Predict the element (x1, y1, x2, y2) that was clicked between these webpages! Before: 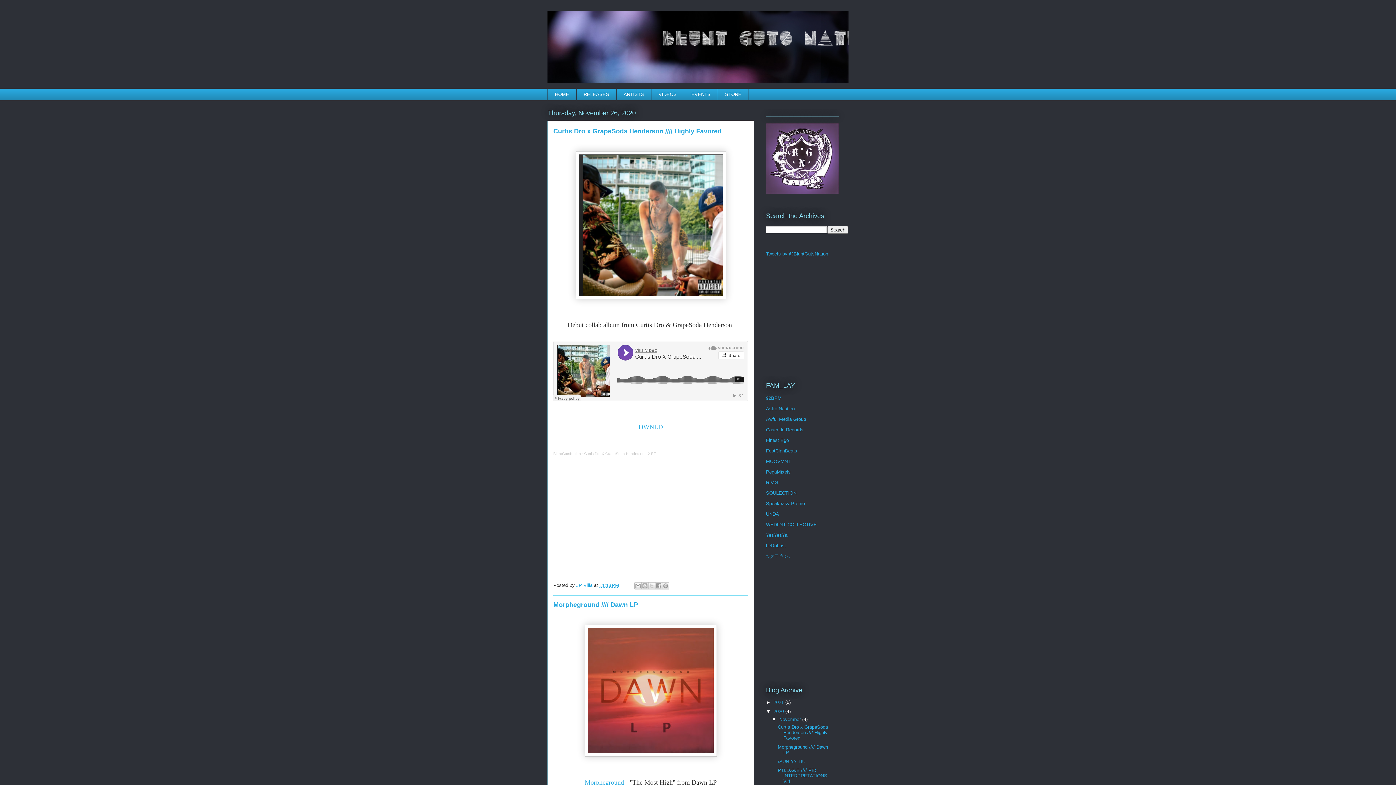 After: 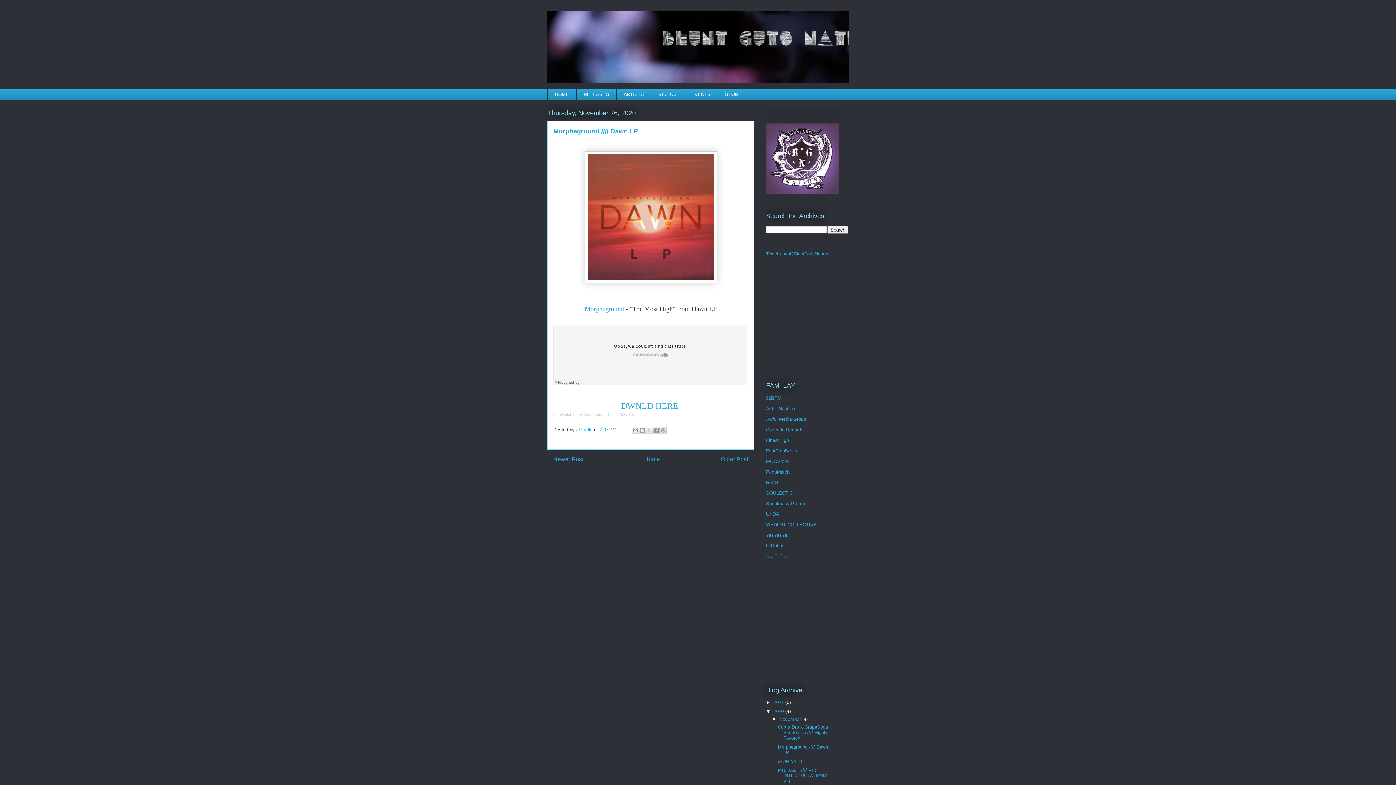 Action: bbox: (553, 601, 638, 608) label: Morpheground //// Dawn LP